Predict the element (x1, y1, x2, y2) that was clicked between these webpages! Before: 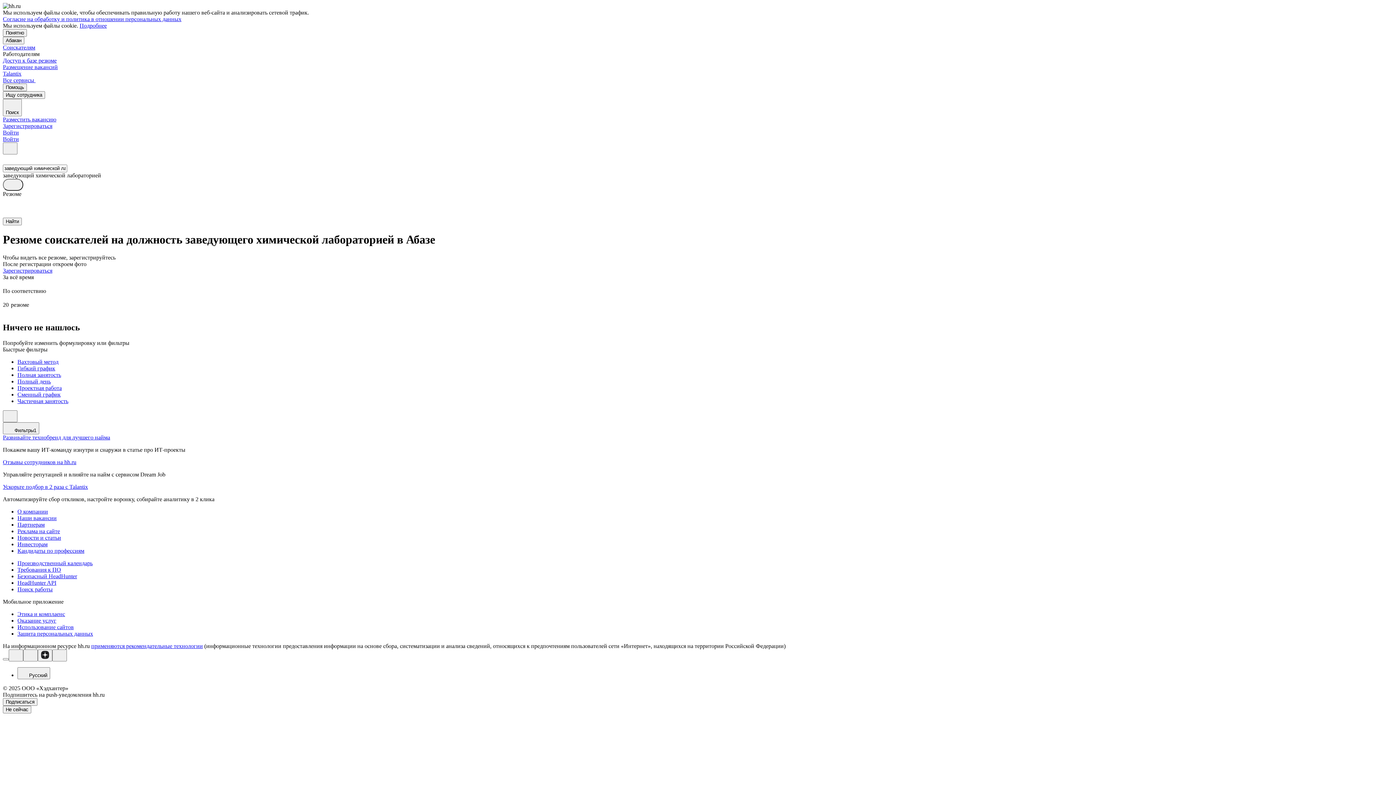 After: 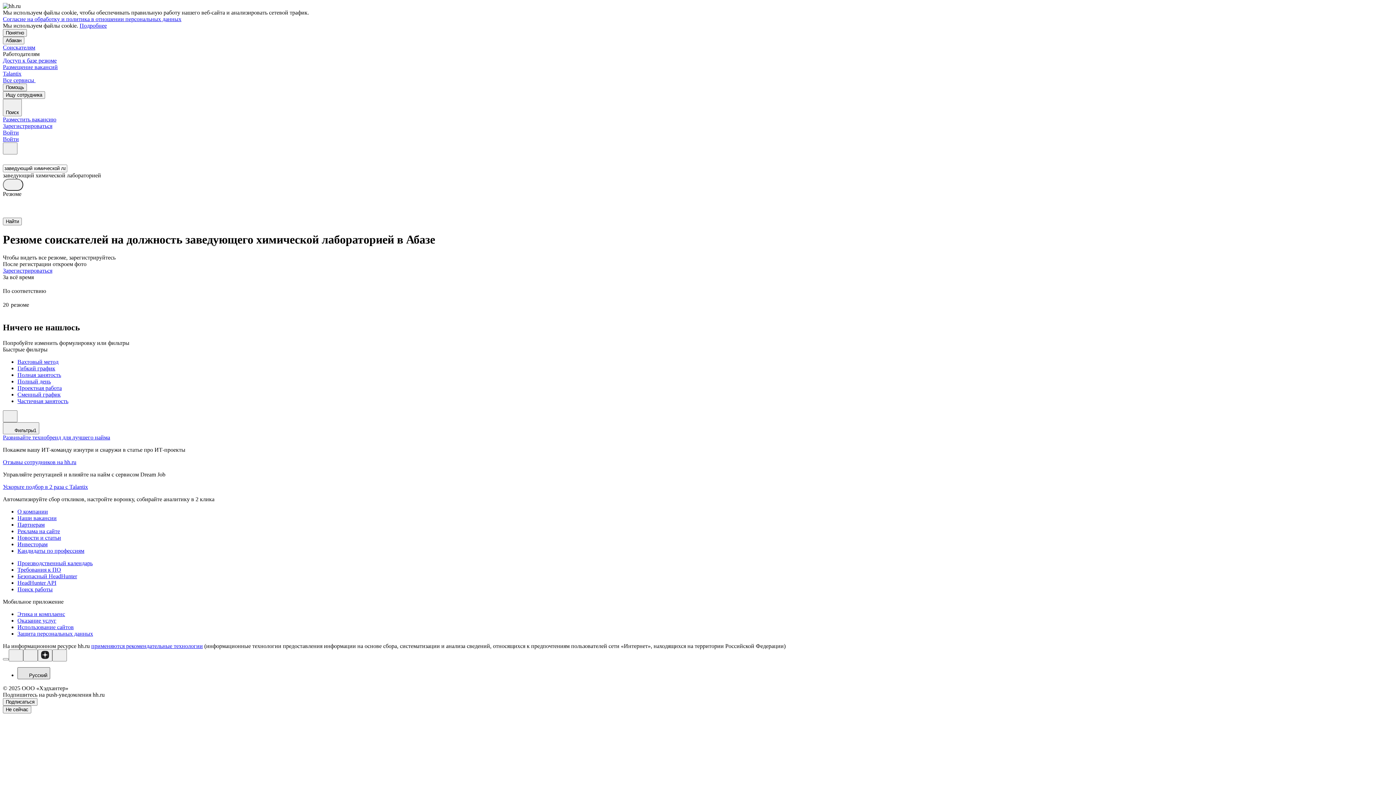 Action: bbox: (17, 667, 50, 679) label: Русский